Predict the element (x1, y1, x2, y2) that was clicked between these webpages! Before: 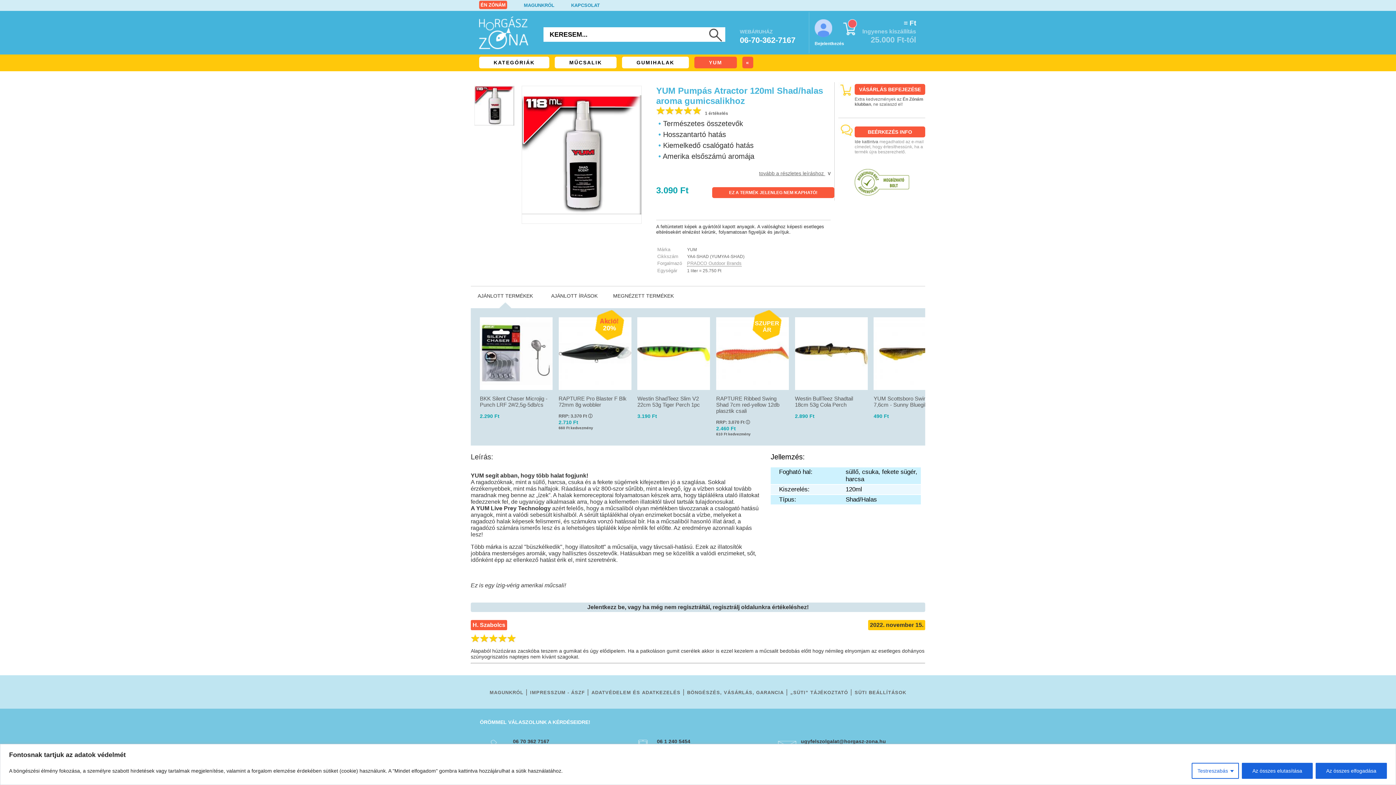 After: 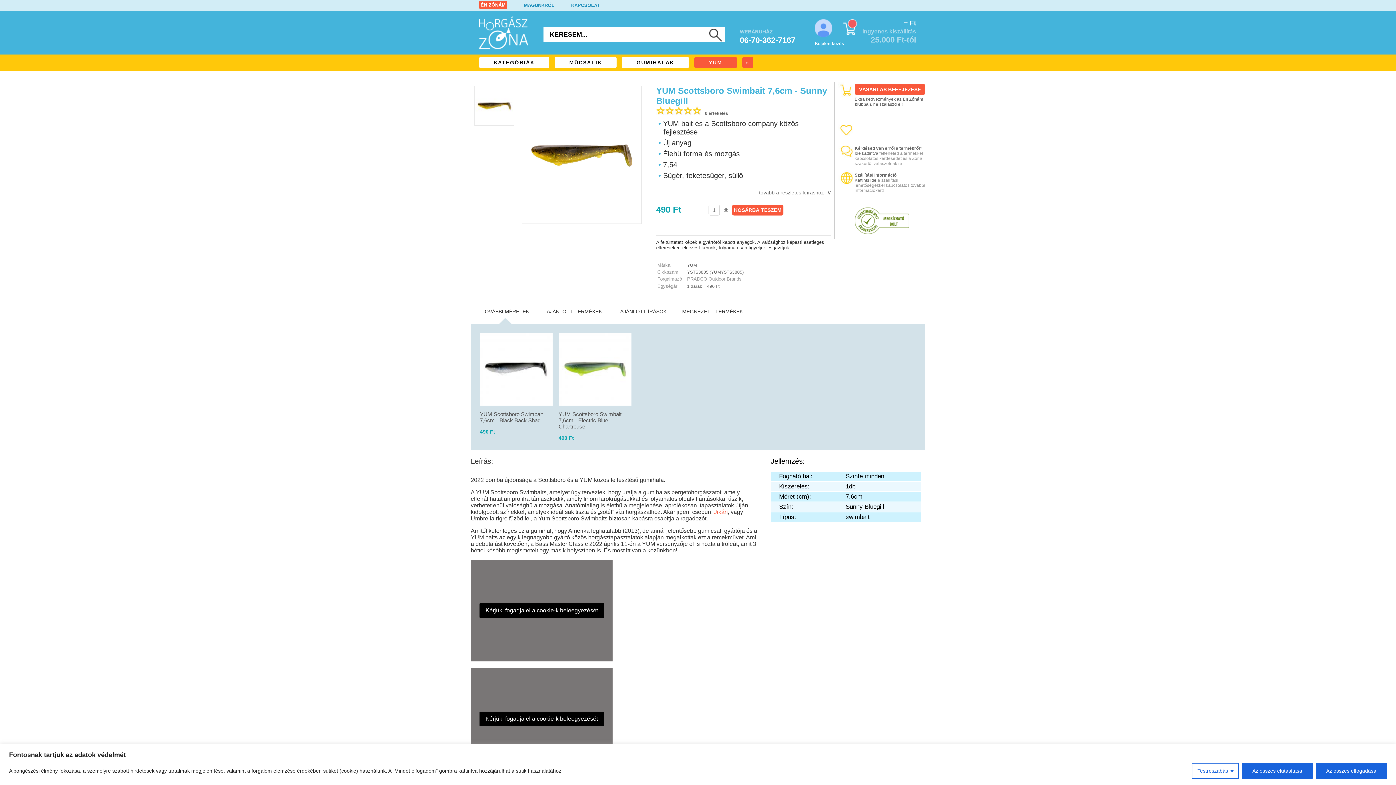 Action: bbox: (873, 317, 946, 390)